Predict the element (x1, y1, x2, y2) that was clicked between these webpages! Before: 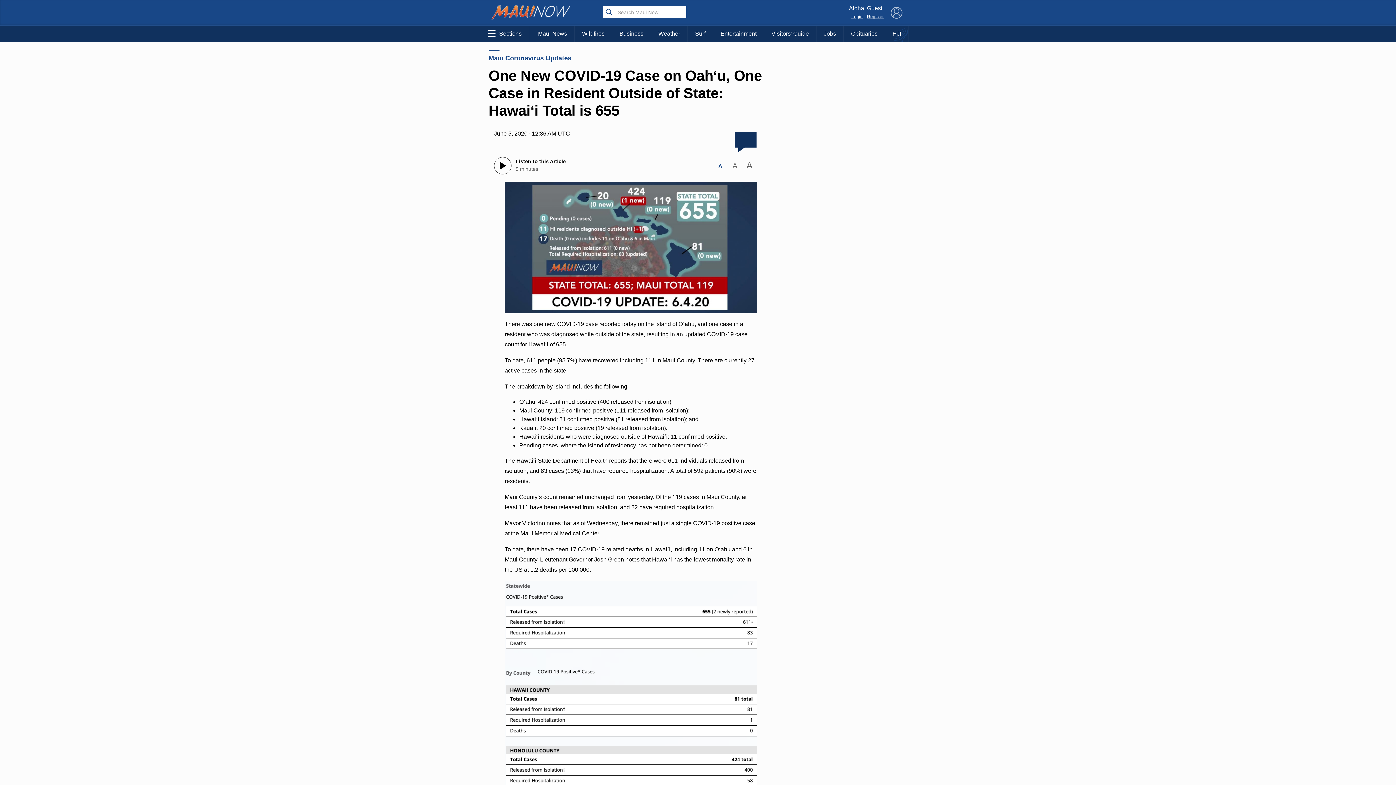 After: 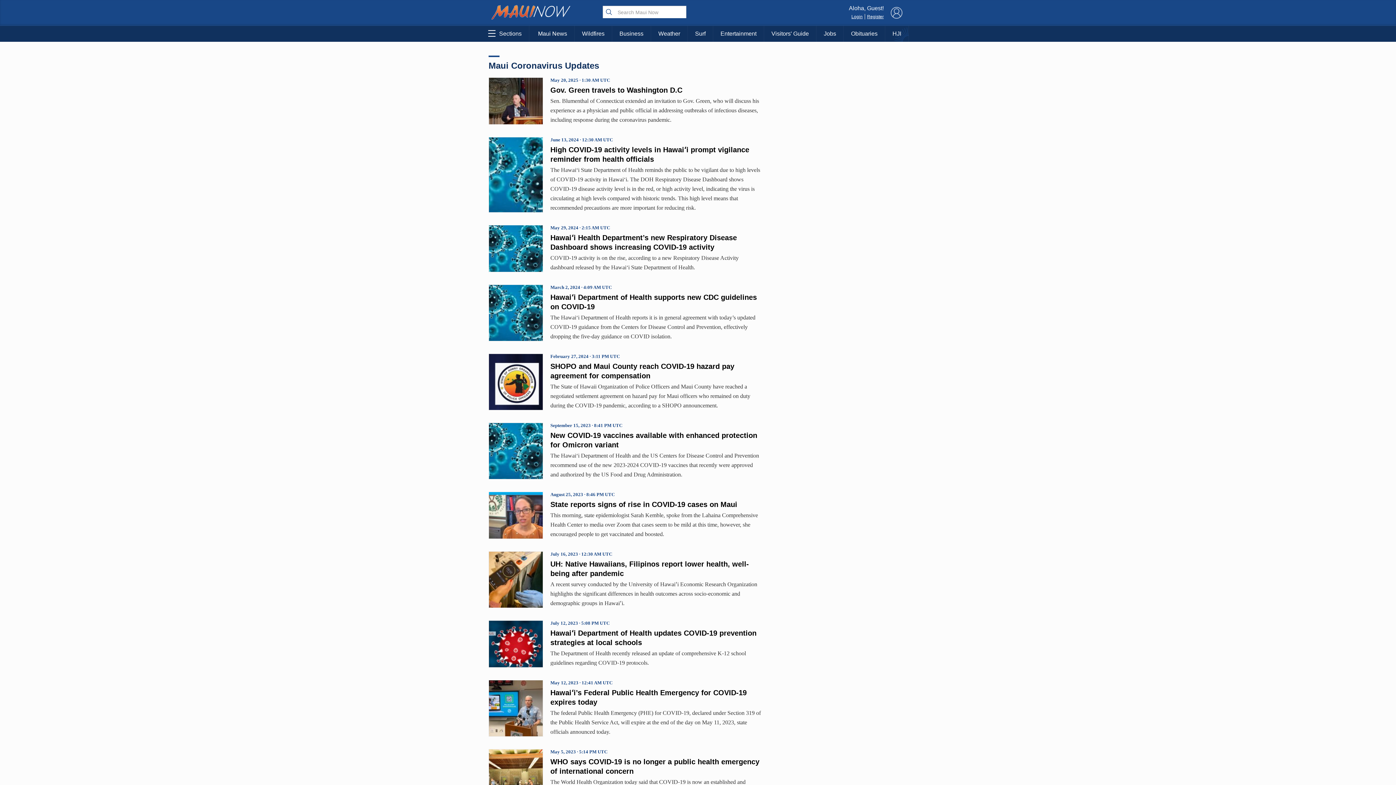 Action: label: Maui Coronavirus Updates bbox: (488, 46, 762, 63)